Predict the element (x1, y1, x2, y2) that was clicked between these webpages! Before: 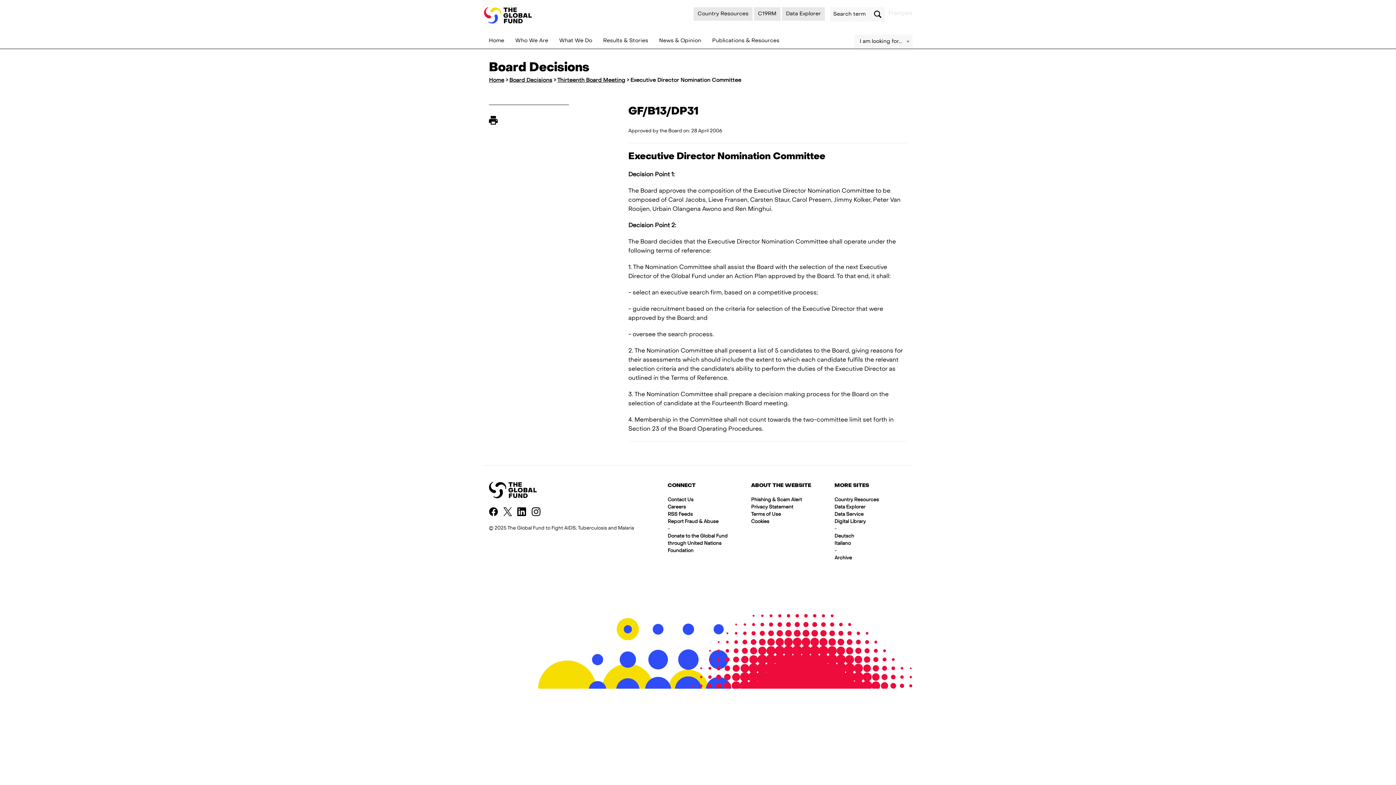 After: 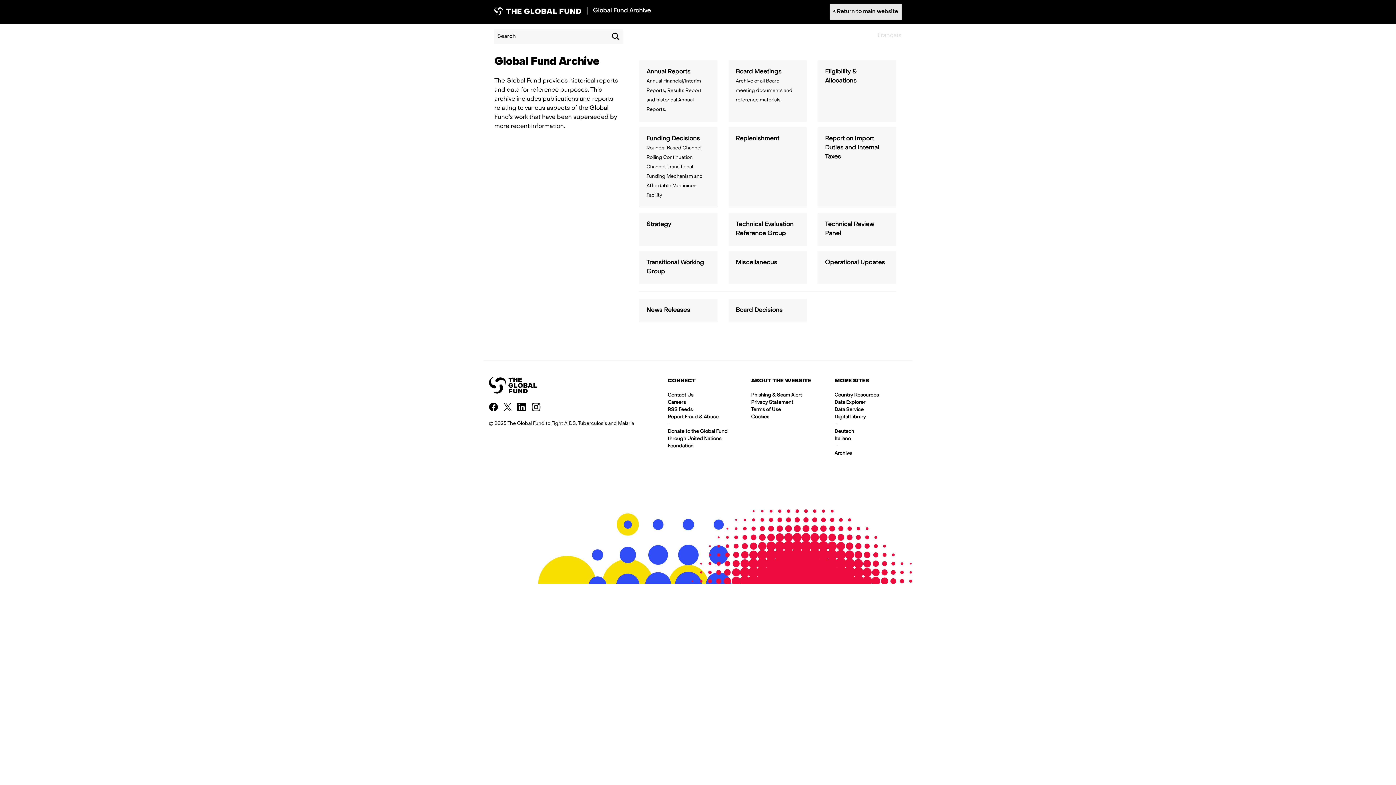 Action: label: Archive bbox: (834, 556, 852, 560)